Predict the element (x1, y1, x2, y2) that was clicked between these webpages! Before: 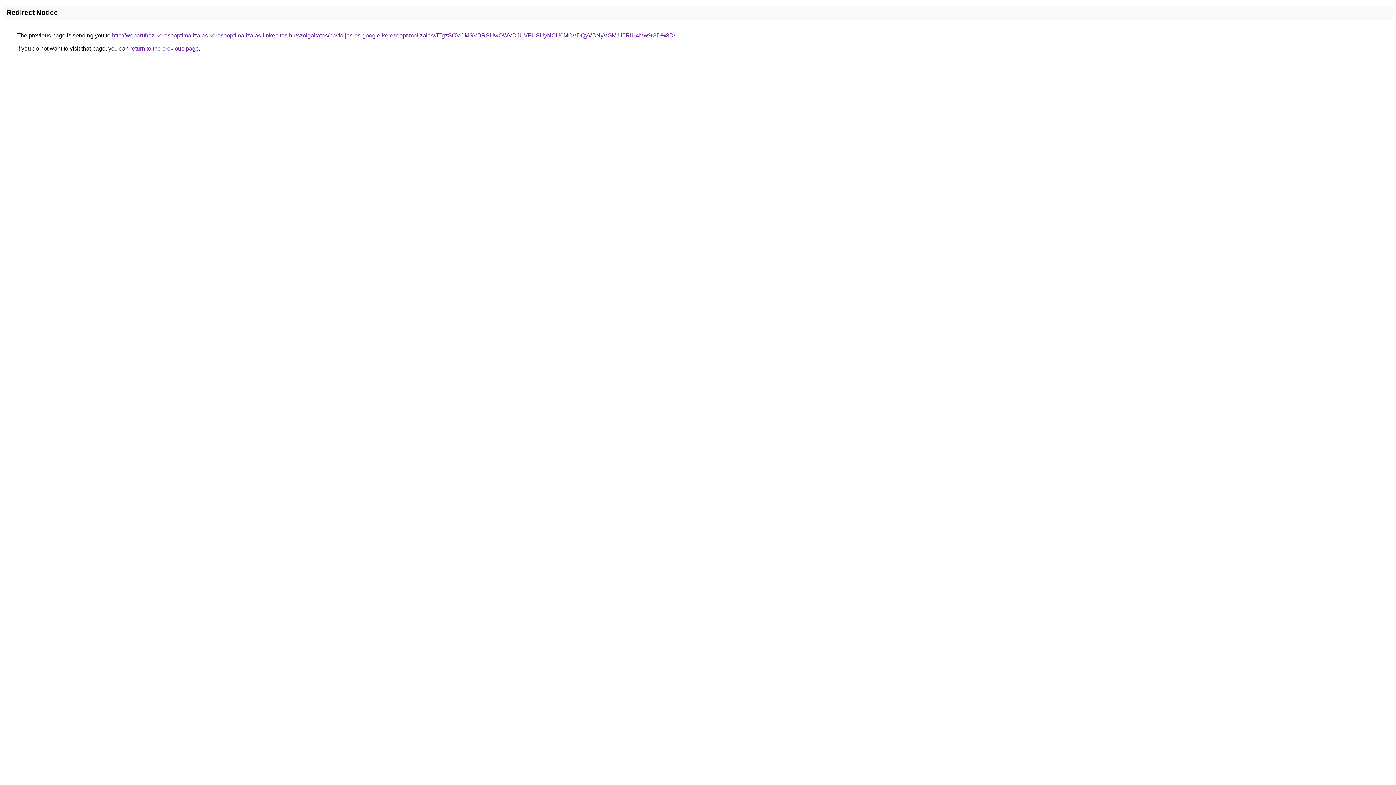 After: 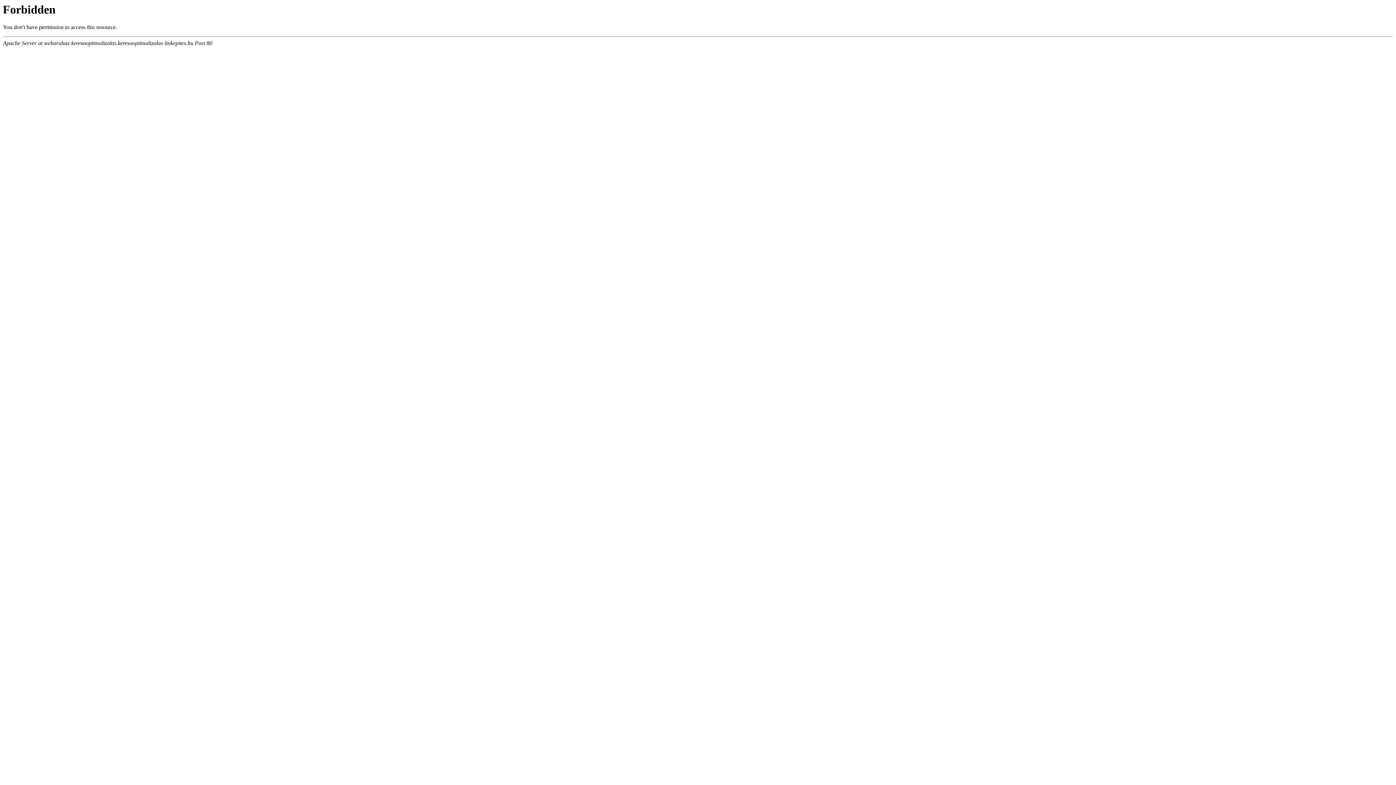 Action: label: http://webaruhaz-keresooptimalizalas.keresooptimalizalas-linkepites.hu/szolgaltatas/havidijas-es-google-keresooptimalizalas/JTgzSCVCMSVBRSUwOWVDJUVFUSUyNCU0MCVDQyVBNyVGMiU5RiU4Mw%3D%3D/ bbox: (112, 32, 675, 38)